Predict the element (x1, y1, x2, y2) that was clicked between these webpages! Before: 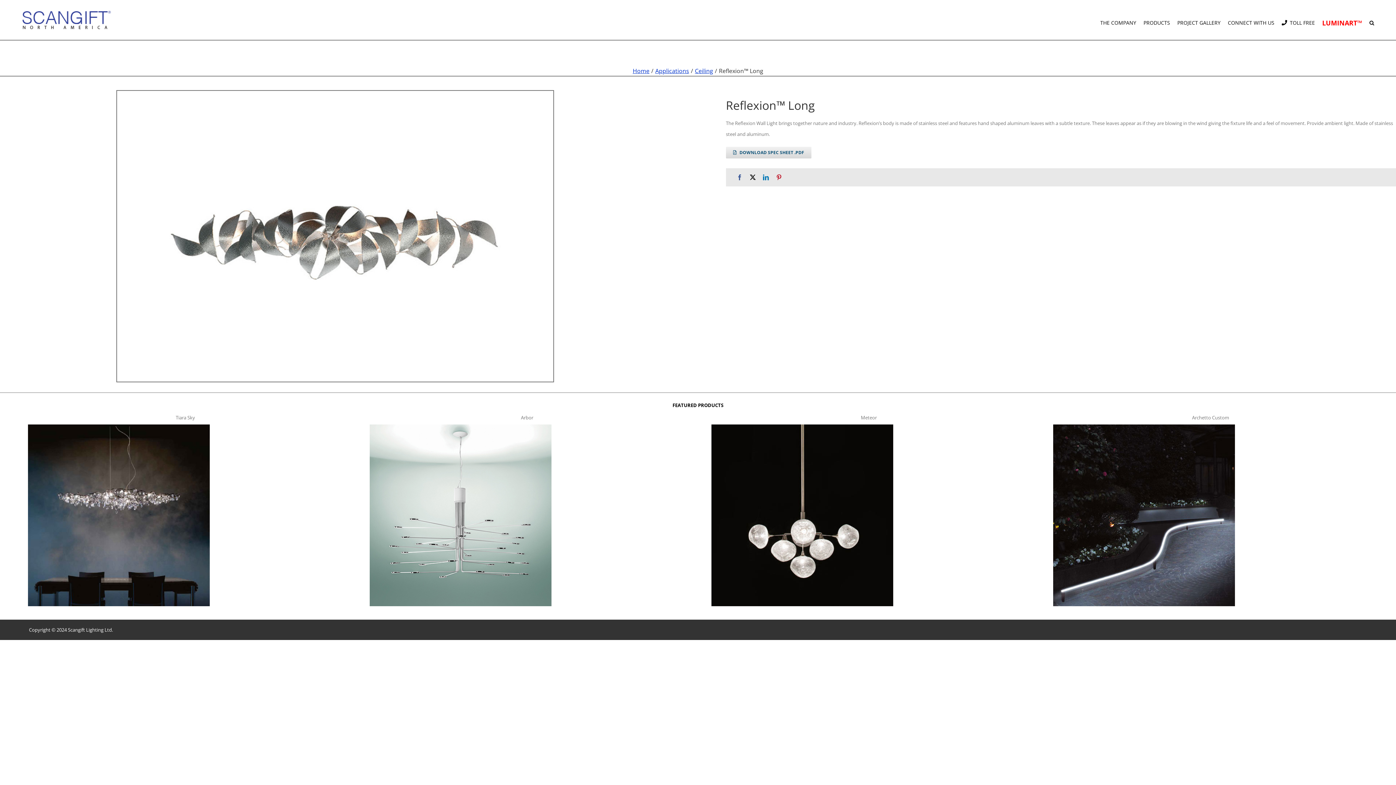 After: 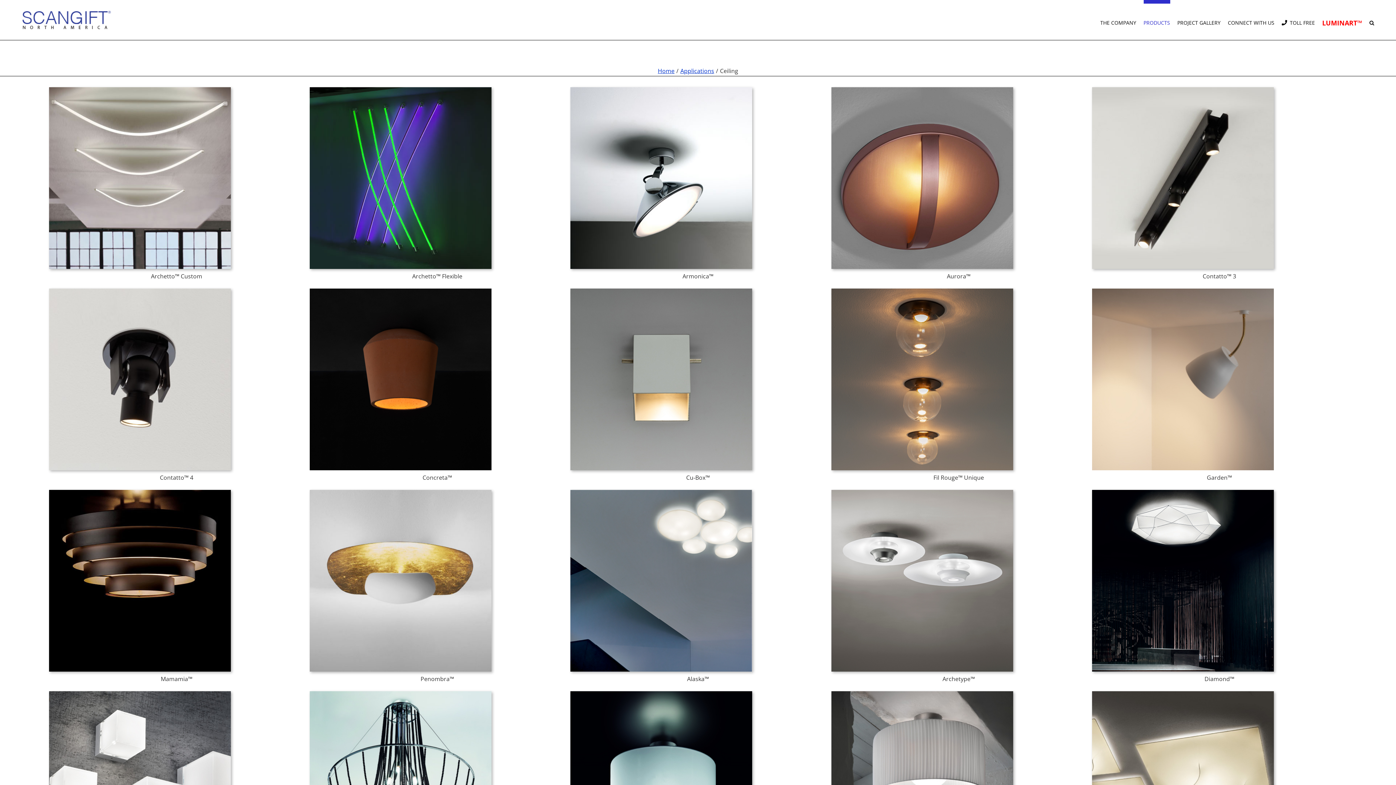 Action: bbox: (695, 66, 713, 74) label: Ceiling